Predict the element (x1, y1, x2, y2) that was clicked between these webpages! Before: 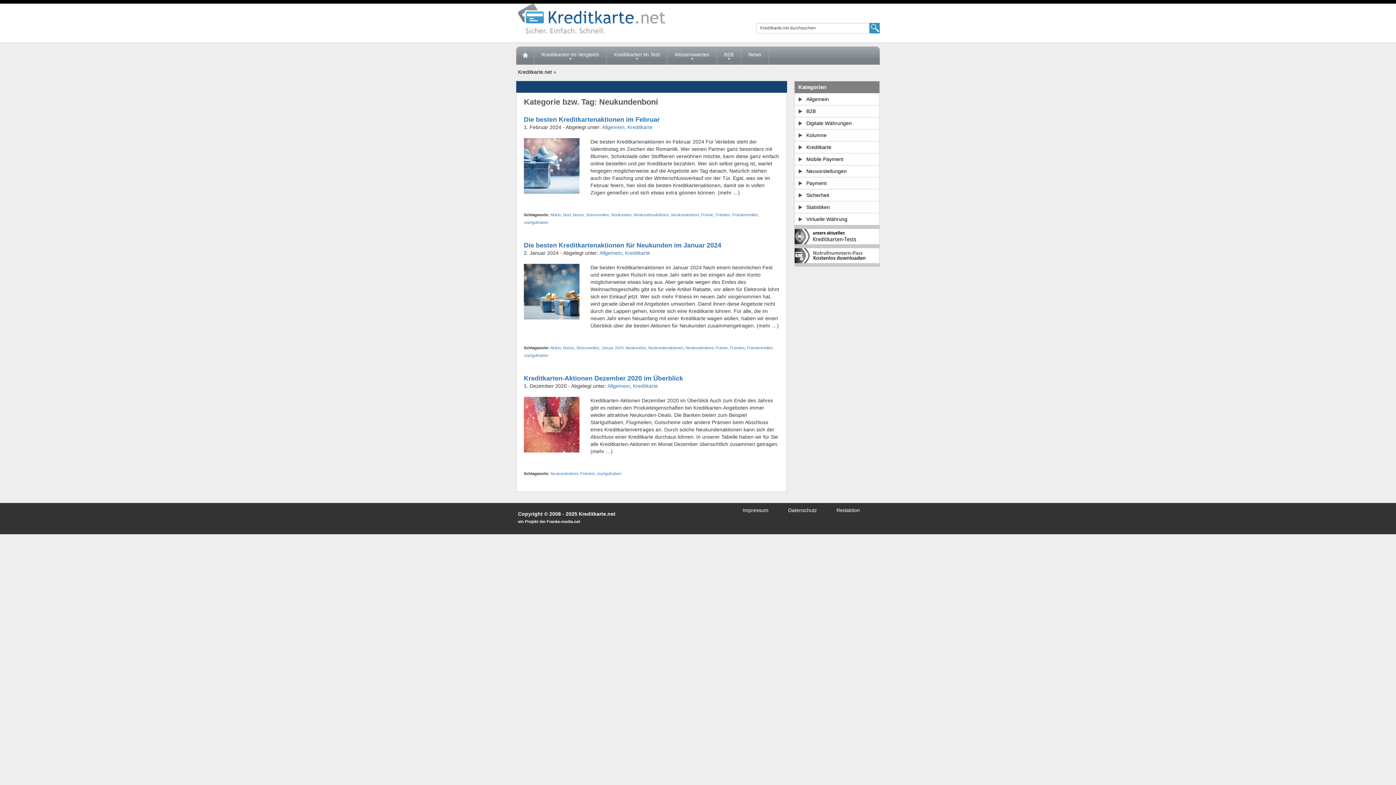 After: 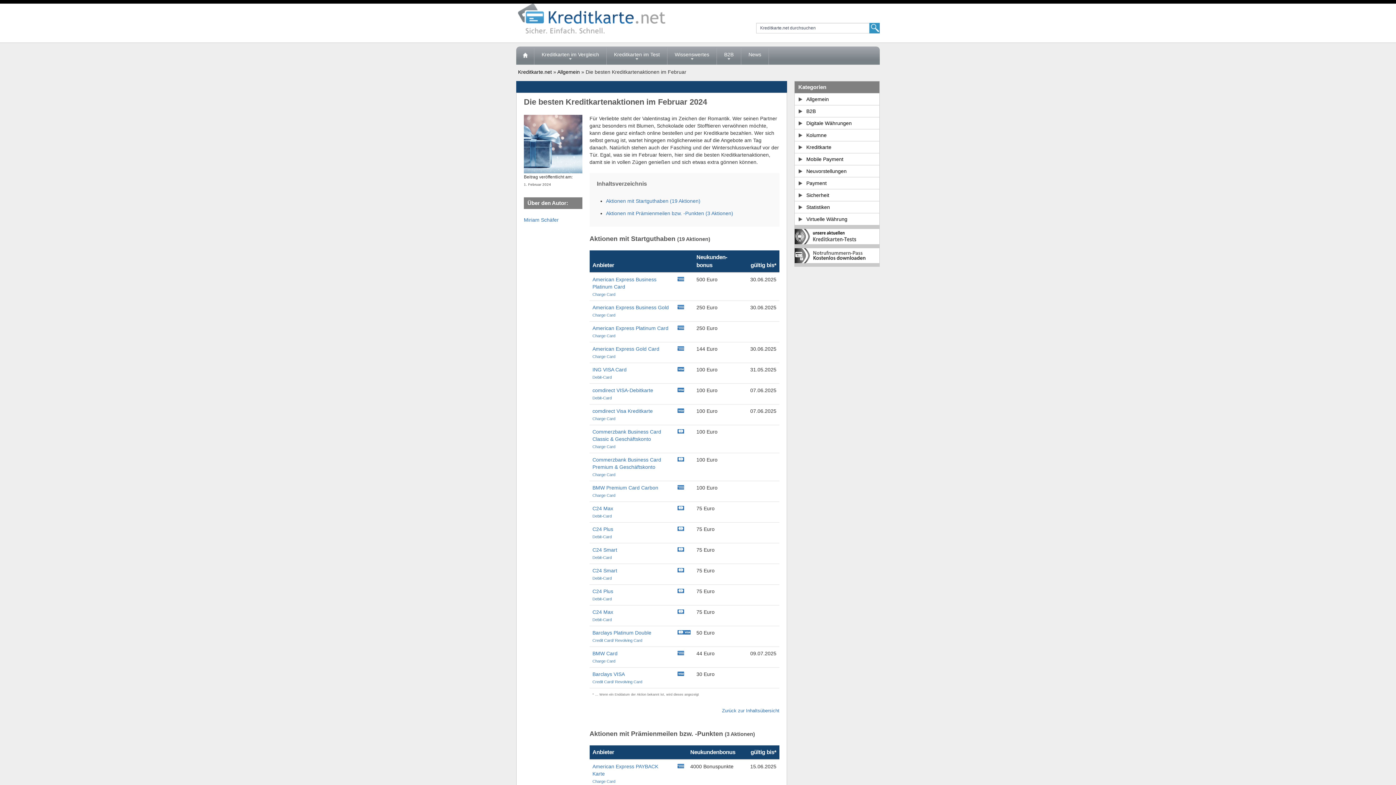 Action: label: Die besten Kreditkartenaktionen im Februar 2024 Für Verliebte steht der Valentinstag im Zeichen der Romantik. Wer seinen Partner ganz besonders mit Blumen, Schokolade oder Stofftieren verwöhnen möchte, kann diese ganz einfach online bestellen und per Kreditkarte bezahlen. Wer sich selbst genug ist, wartet hingegen möglicherweise auf die Angebote am Tag danach. Natürlich stehen auch der Fasching und der Winterschlussverkauf vor der Tür. Egal, was sie im Februar feiern, hier sind die besten Kreditkartenaktionen, damit sie in vollen Zügen genießen und sich etwas extra gönnen können. (mehr …) bbox: (590, 138, 779, 196)